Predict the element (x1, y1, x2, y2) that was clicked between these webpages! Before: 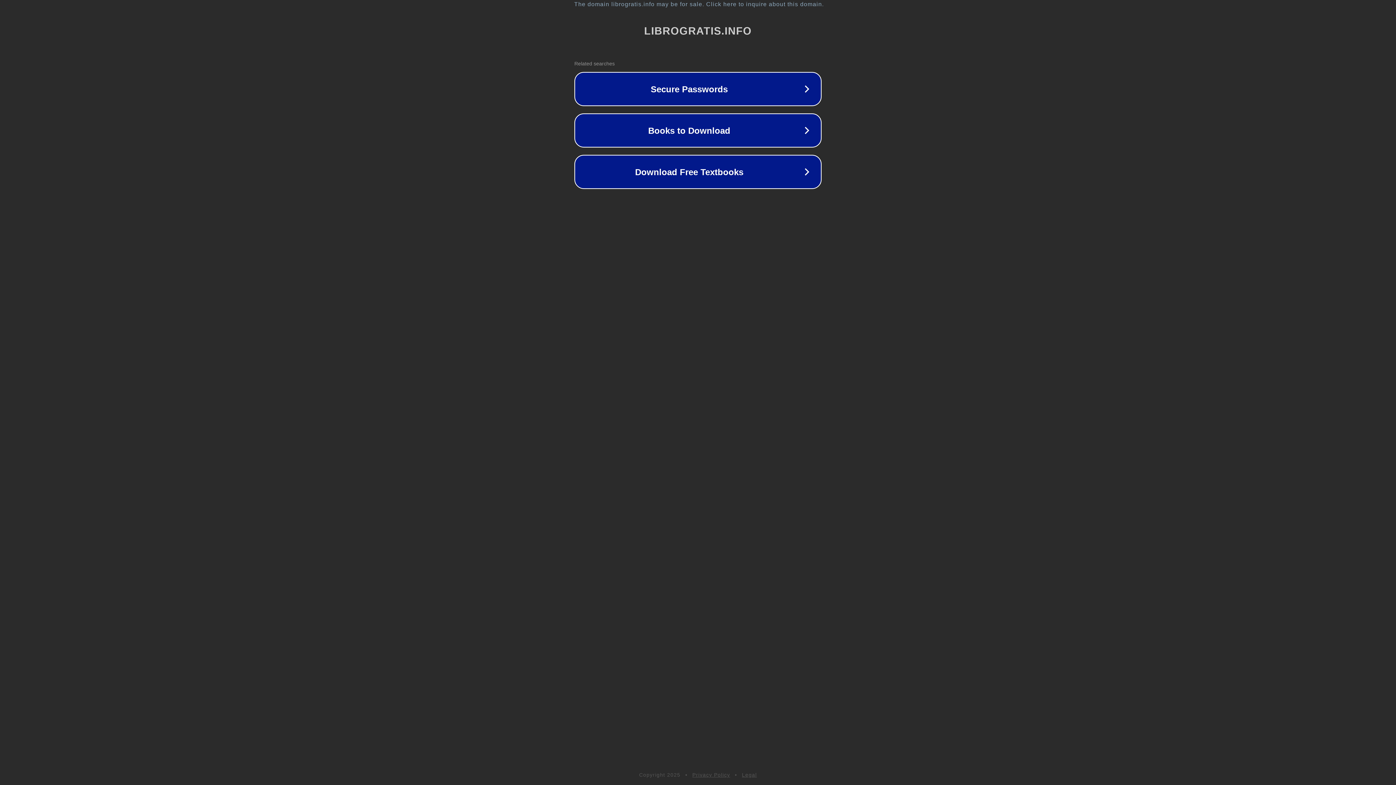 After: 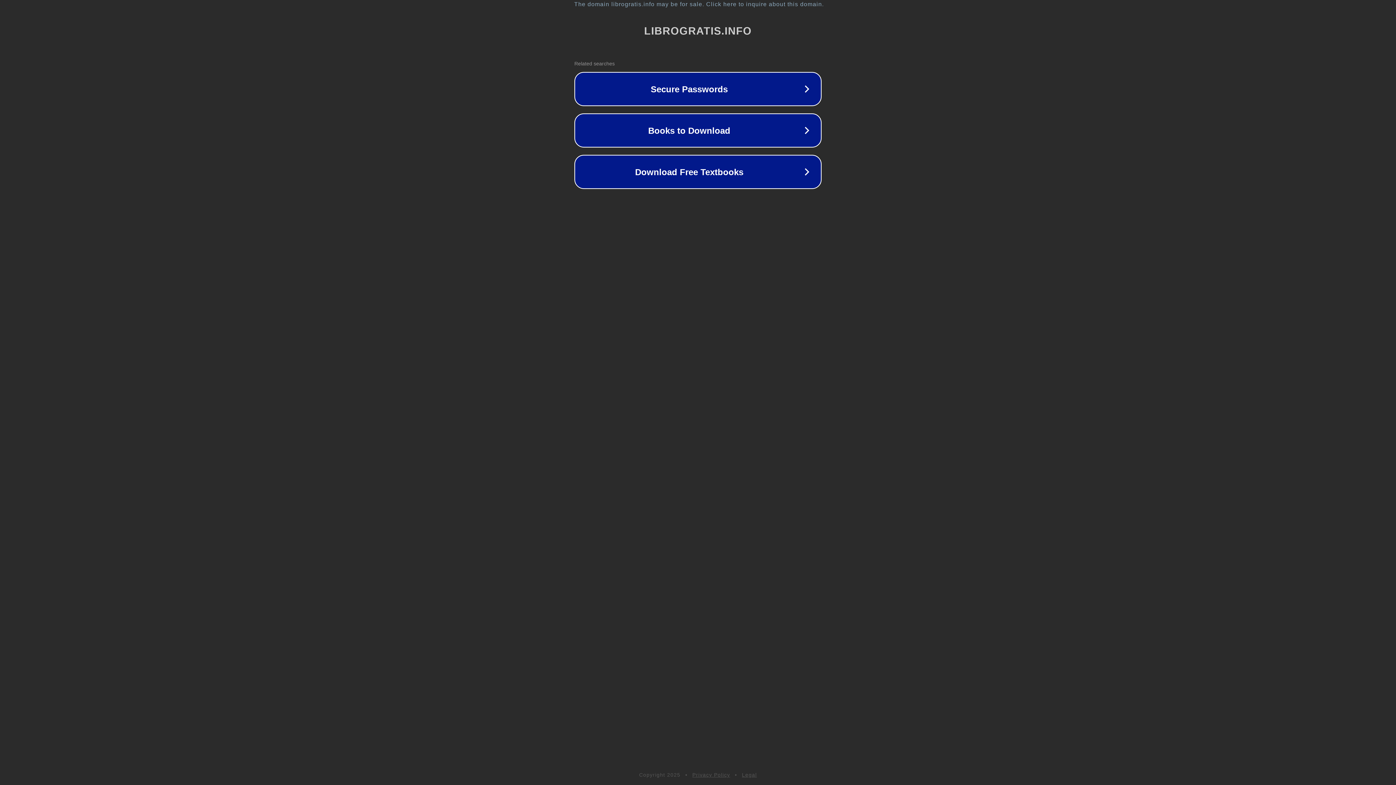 Action: bbox: (742, 772, 757, 778) label: Legal